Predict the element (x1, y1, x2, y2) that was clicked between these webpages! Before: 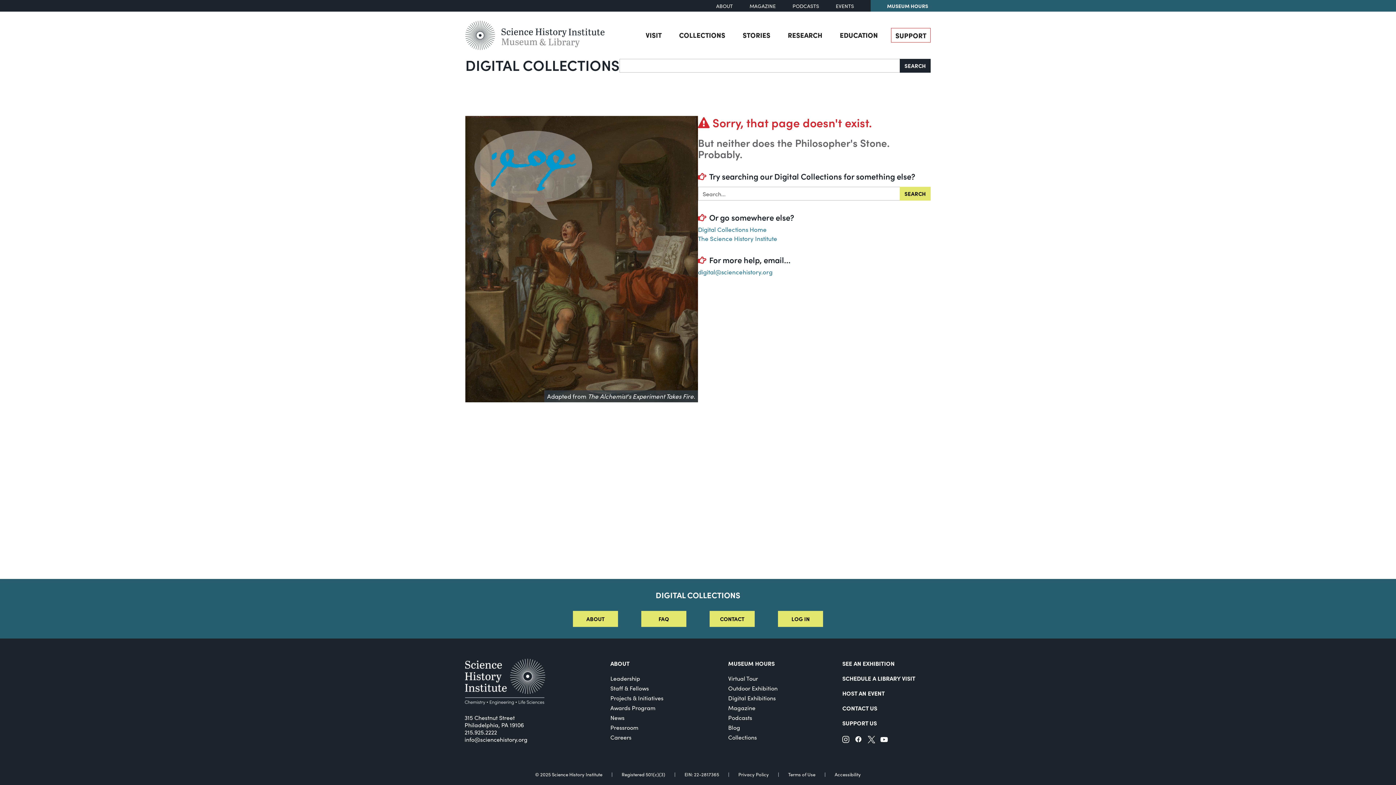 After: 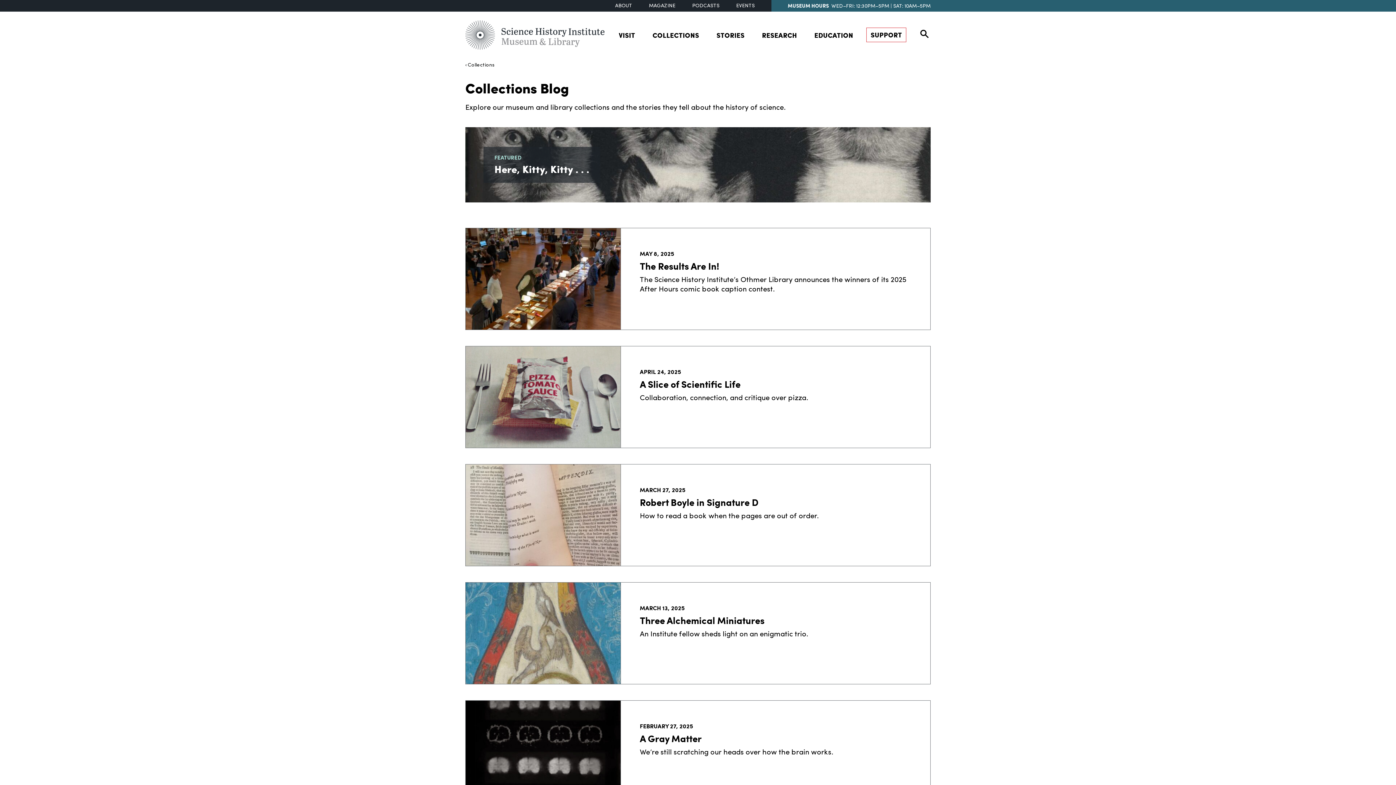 Action: label: Blog bbox: (728, 723, 740, 731)